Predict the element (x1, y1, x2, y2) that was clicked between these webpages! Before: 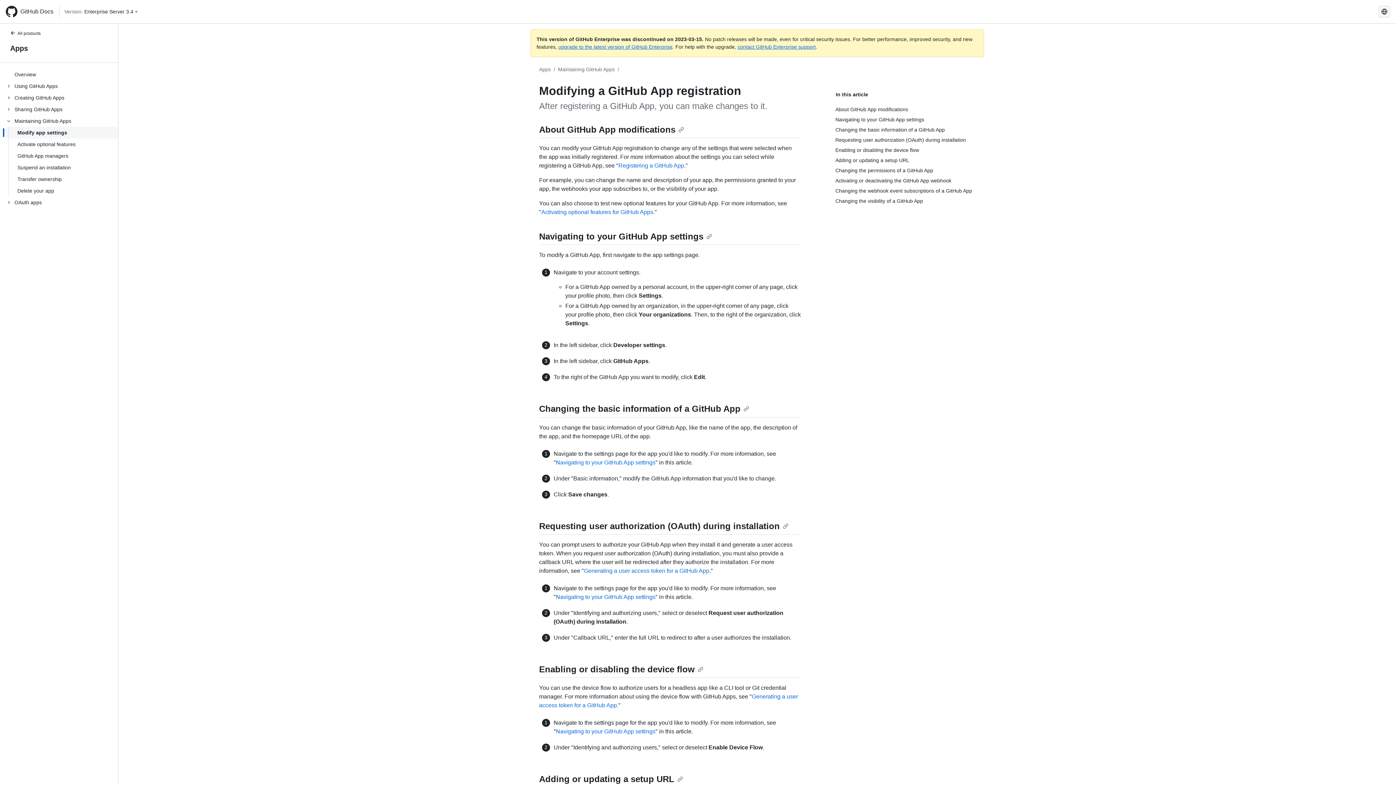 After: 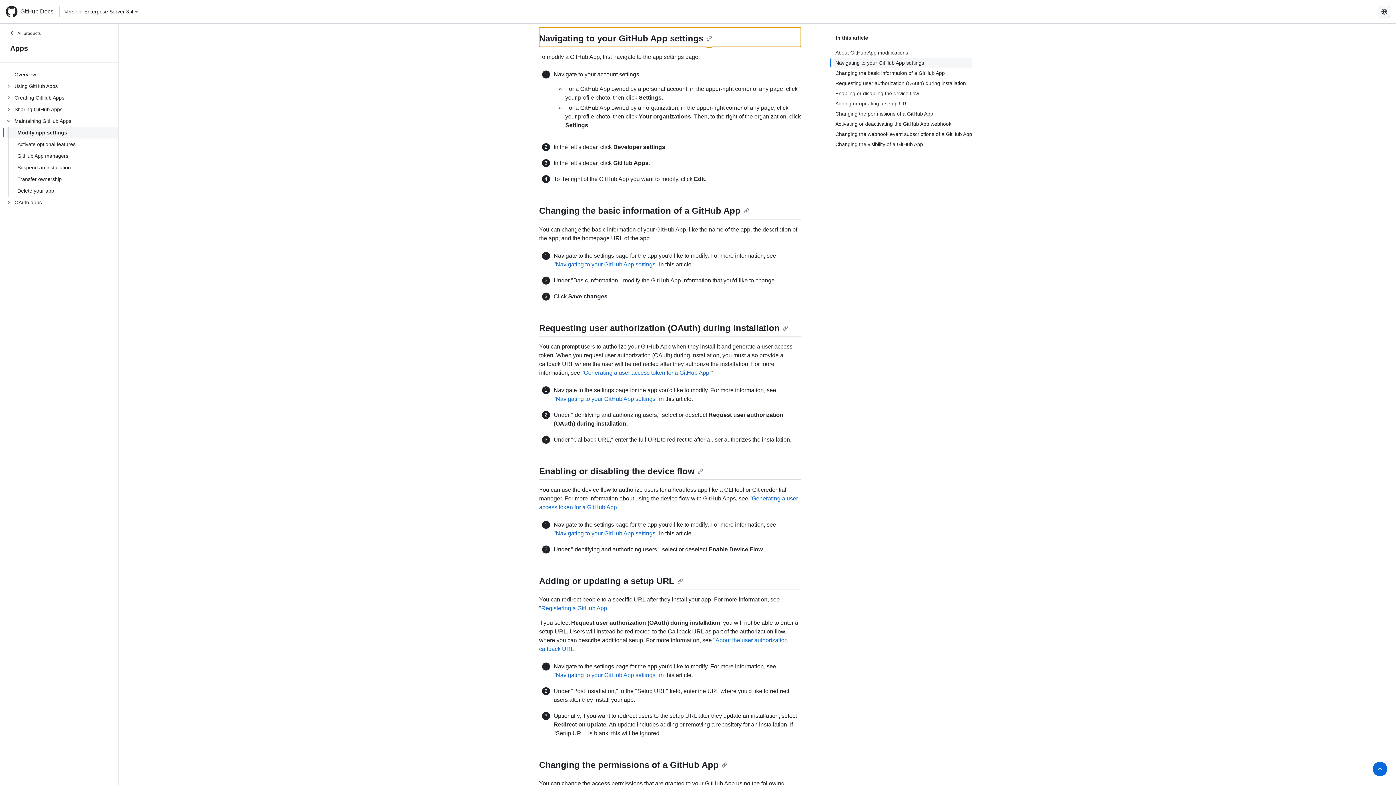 Action: label: Navigating to your GitHub App settings bbox: (556, 728, 655, 734)